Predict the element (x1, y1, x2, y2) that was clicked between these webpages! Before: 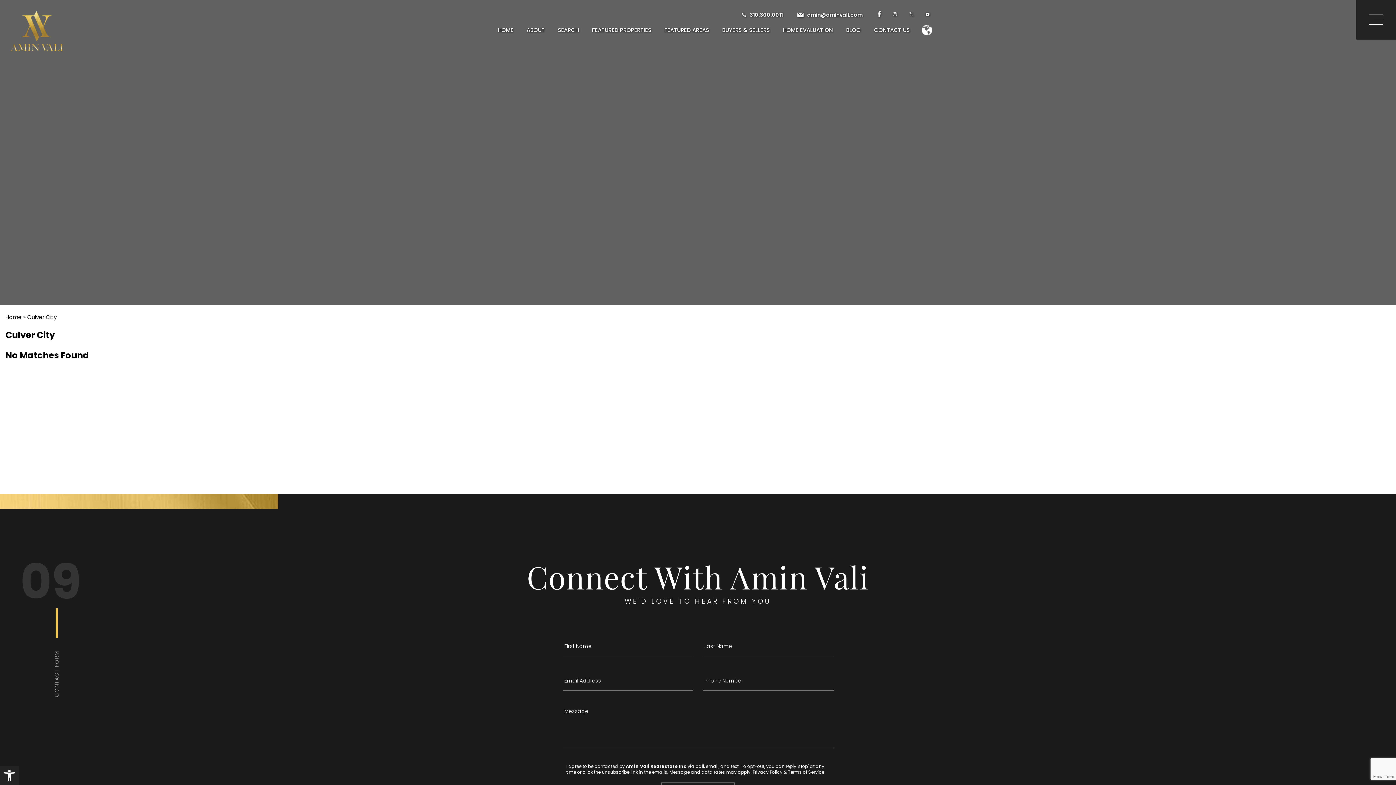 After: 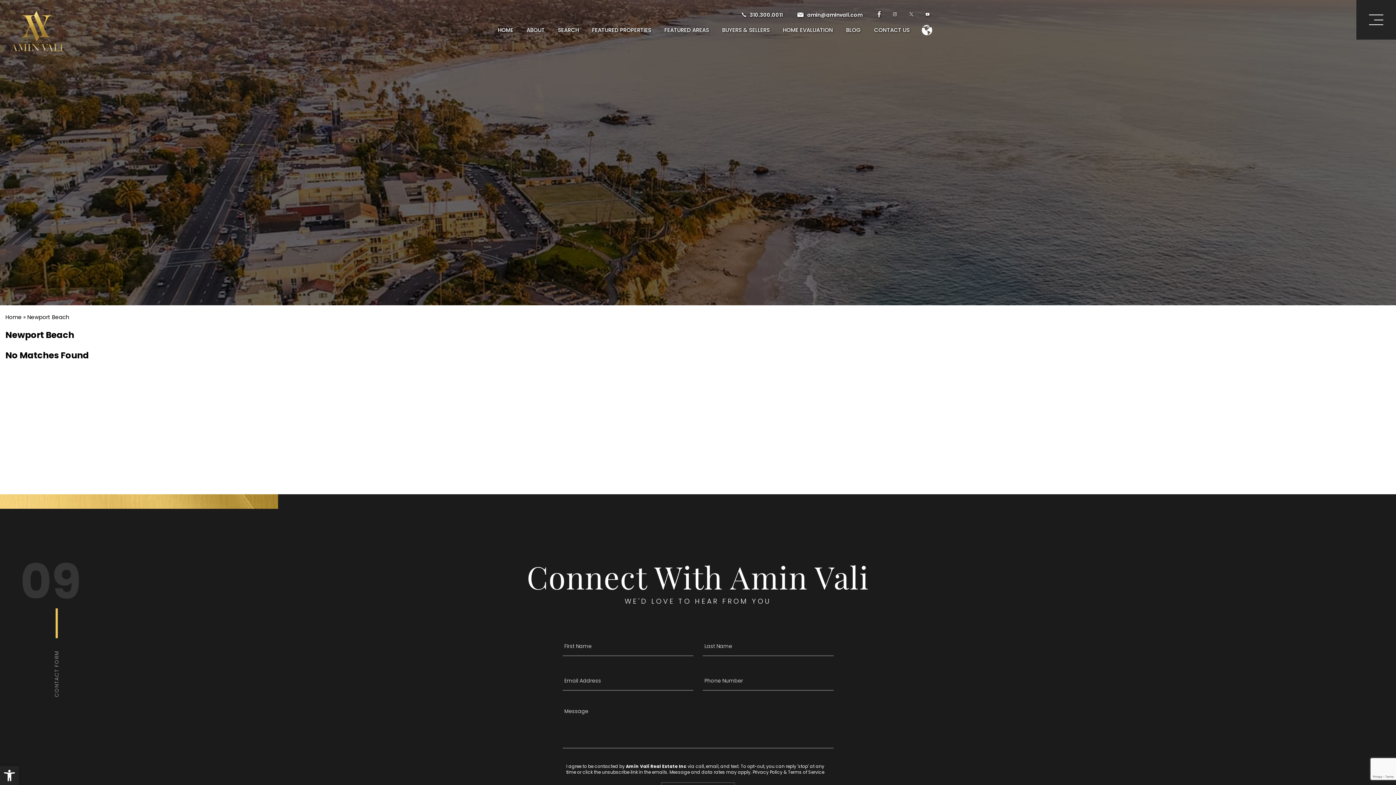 Action: label: FEATURED AREAS bbox: (664, 27, 709, 32)